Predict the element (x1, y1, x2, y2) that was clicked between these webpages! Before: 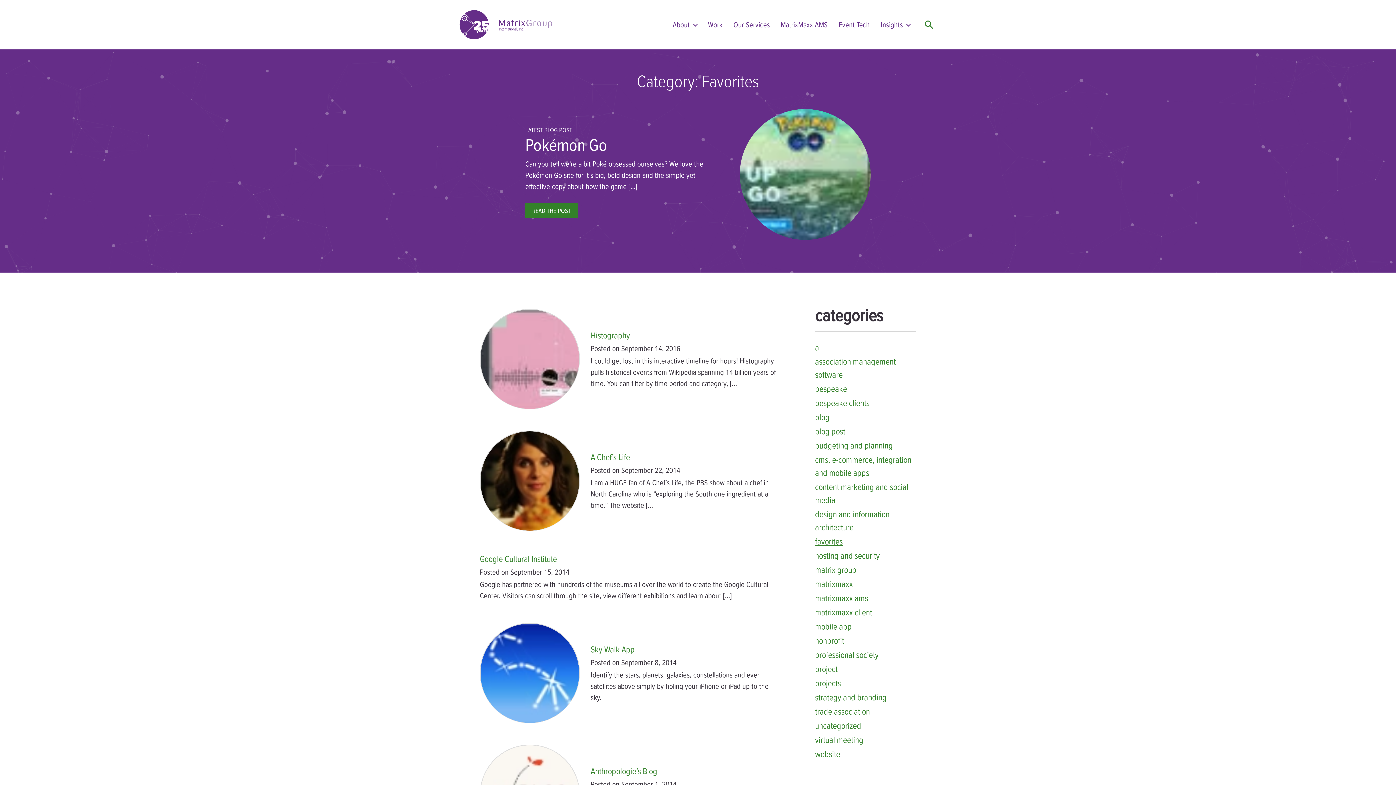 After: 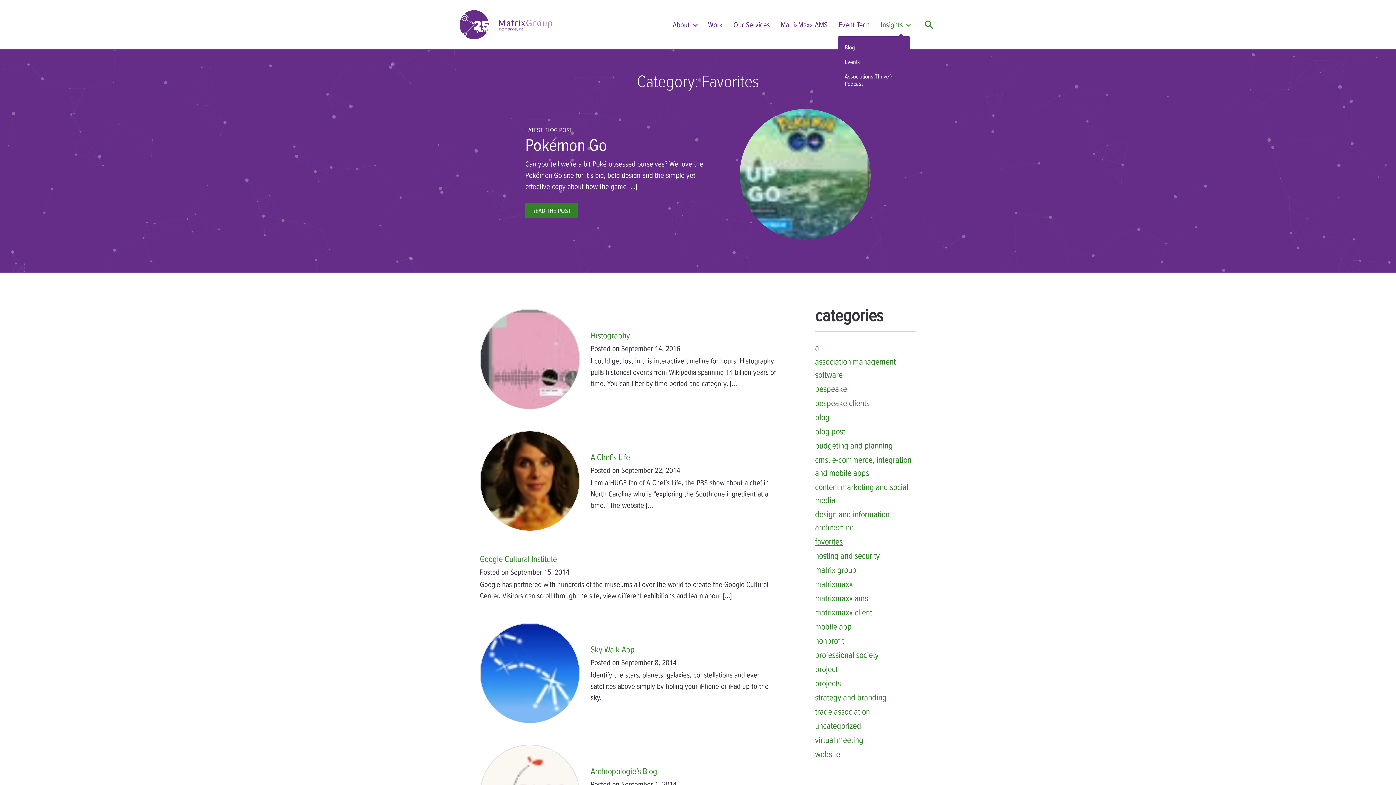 Action: label: Insights bbox: (880, 20, 910, 29)